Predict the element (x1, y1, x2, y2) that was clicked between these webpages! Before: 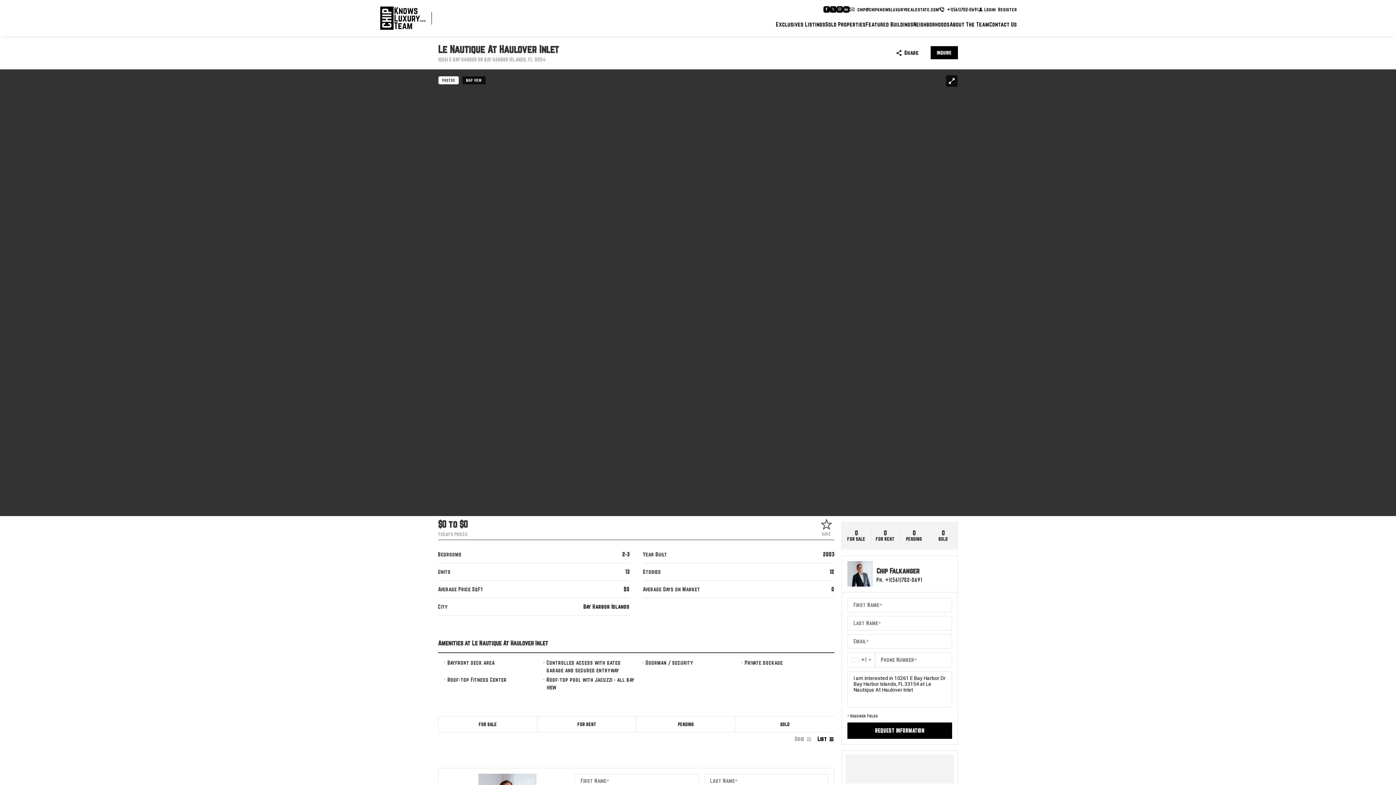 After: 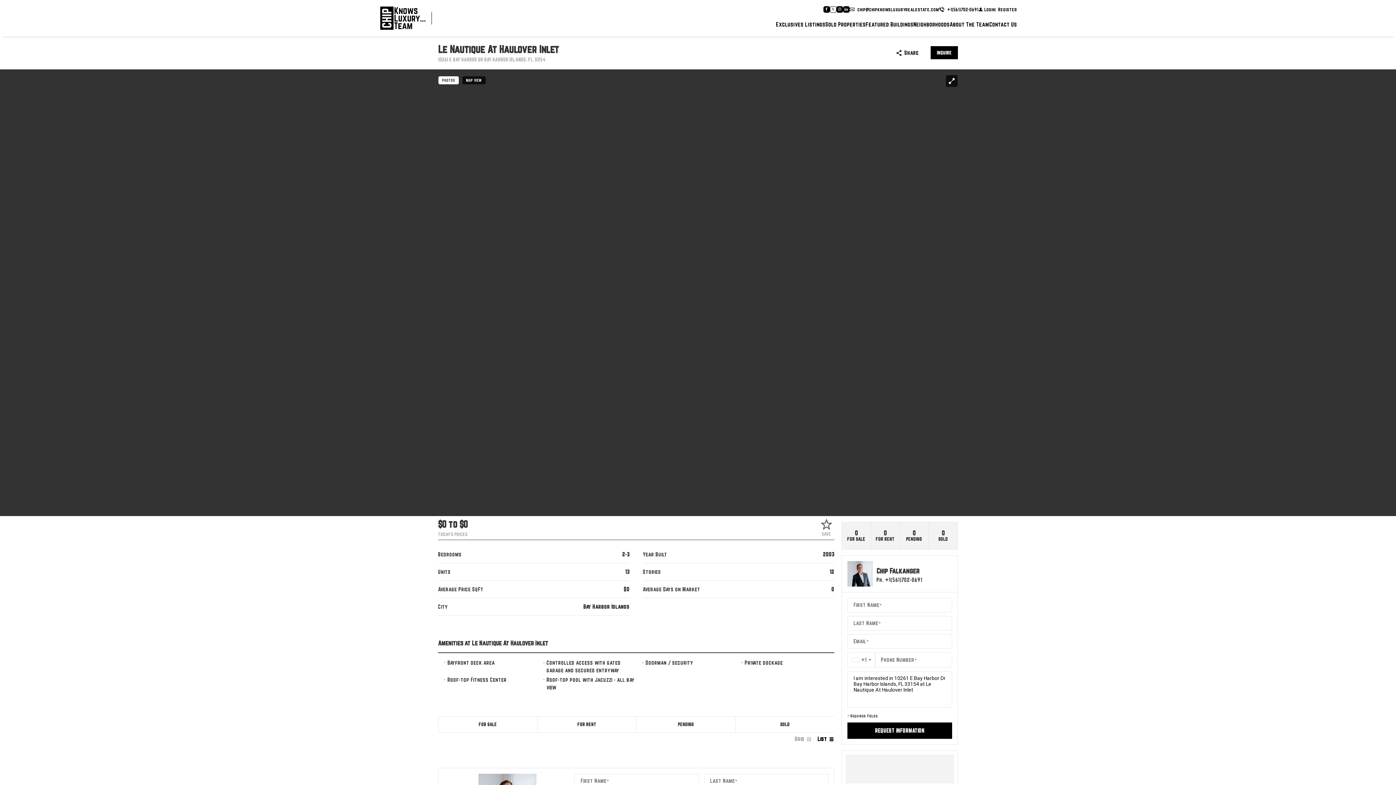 Action: label: Follow us on Twitter bbox: (830, 6, 836, 12)